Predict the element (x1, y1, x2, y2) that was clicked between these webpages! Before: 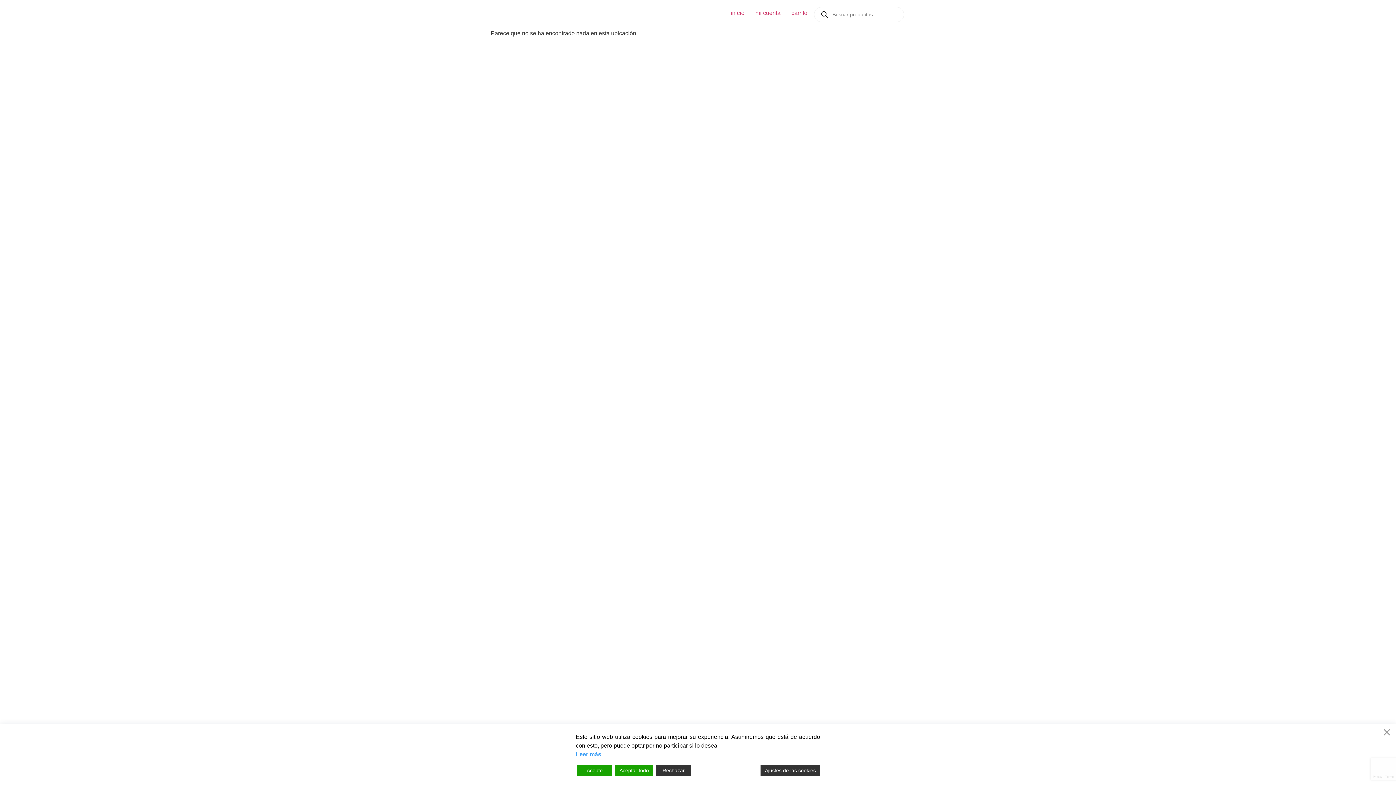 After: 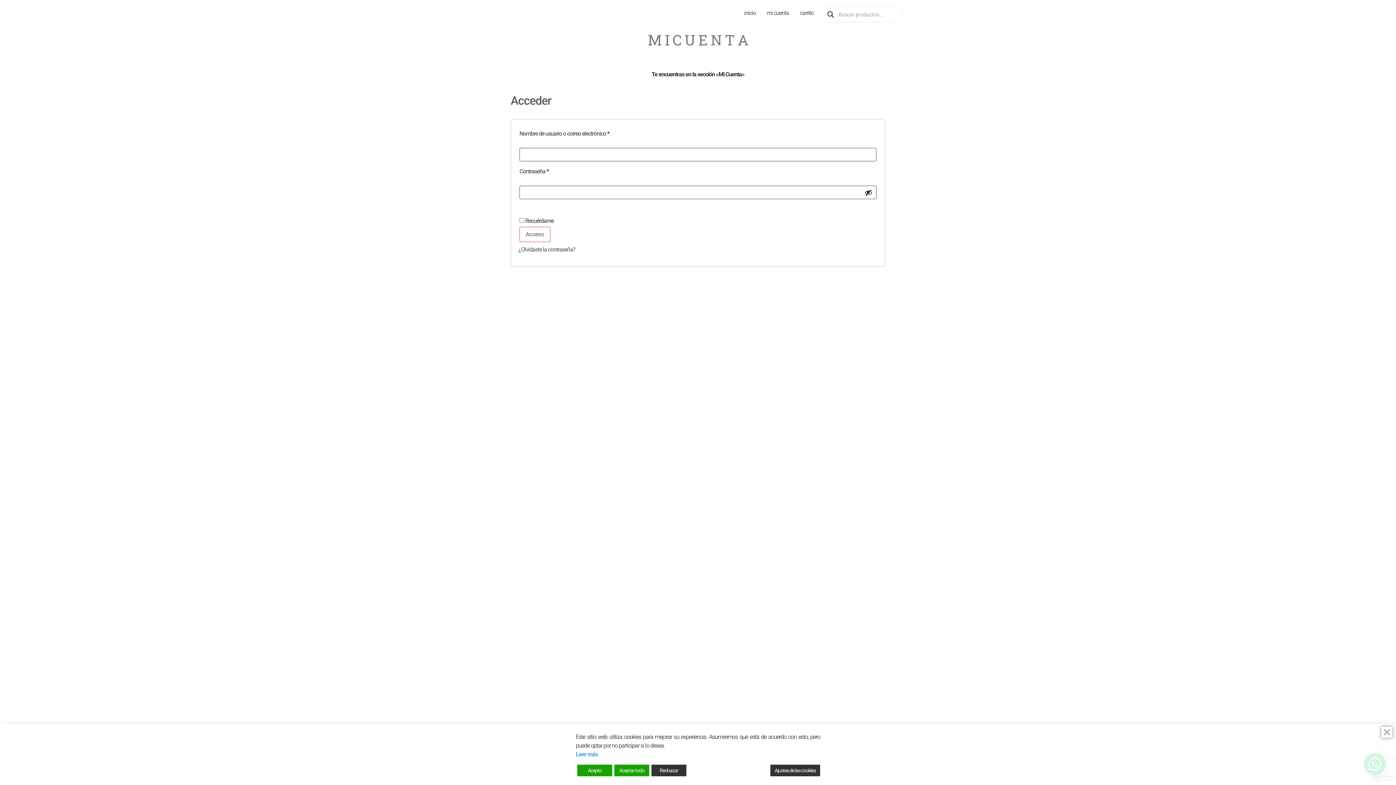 Action: bbox: (750, 5, 786, 23) label: mi cuenta